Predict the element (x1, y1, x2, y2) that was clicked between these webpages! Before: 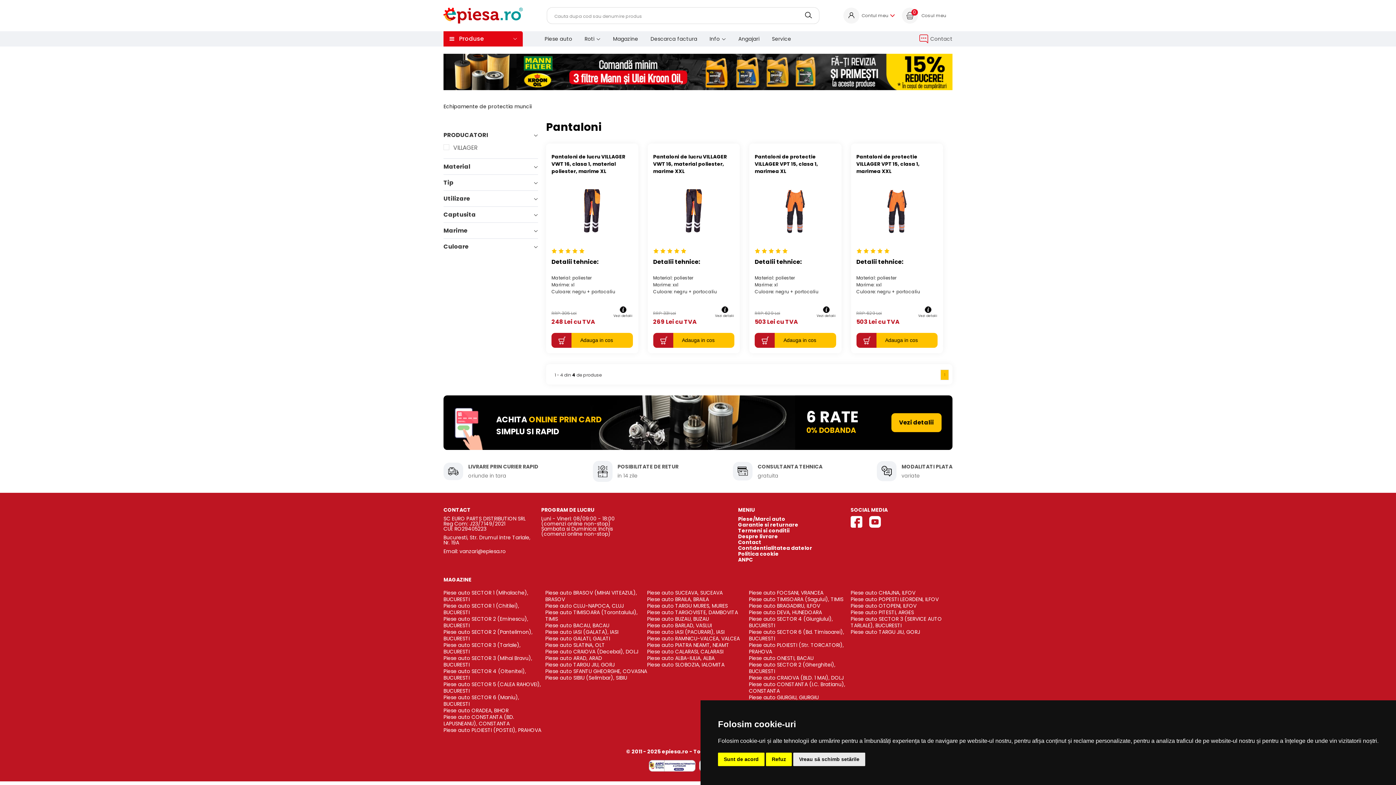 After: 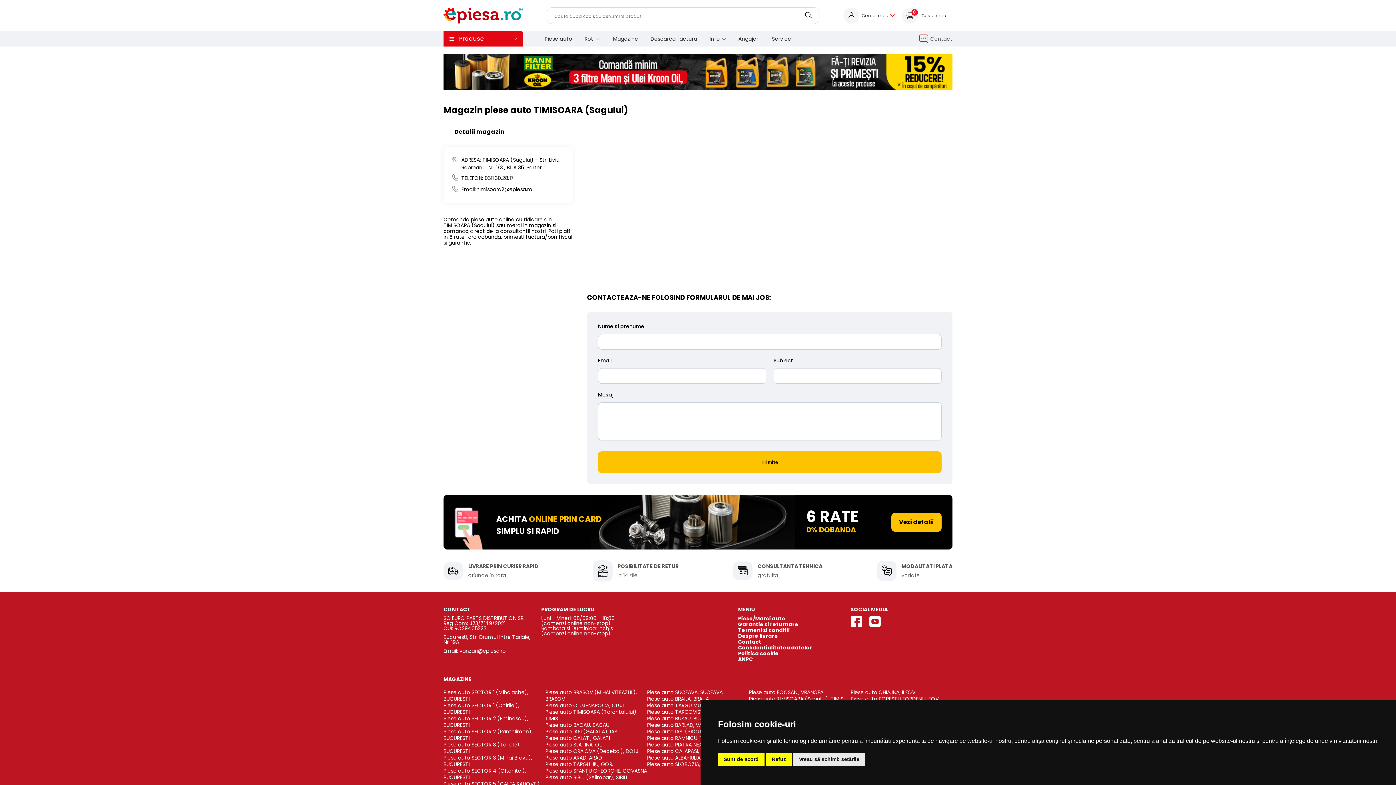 Action: label: Piese auto TIMISOARA (Sagului), TIMIS bbox: (749, 596, 850, 602)